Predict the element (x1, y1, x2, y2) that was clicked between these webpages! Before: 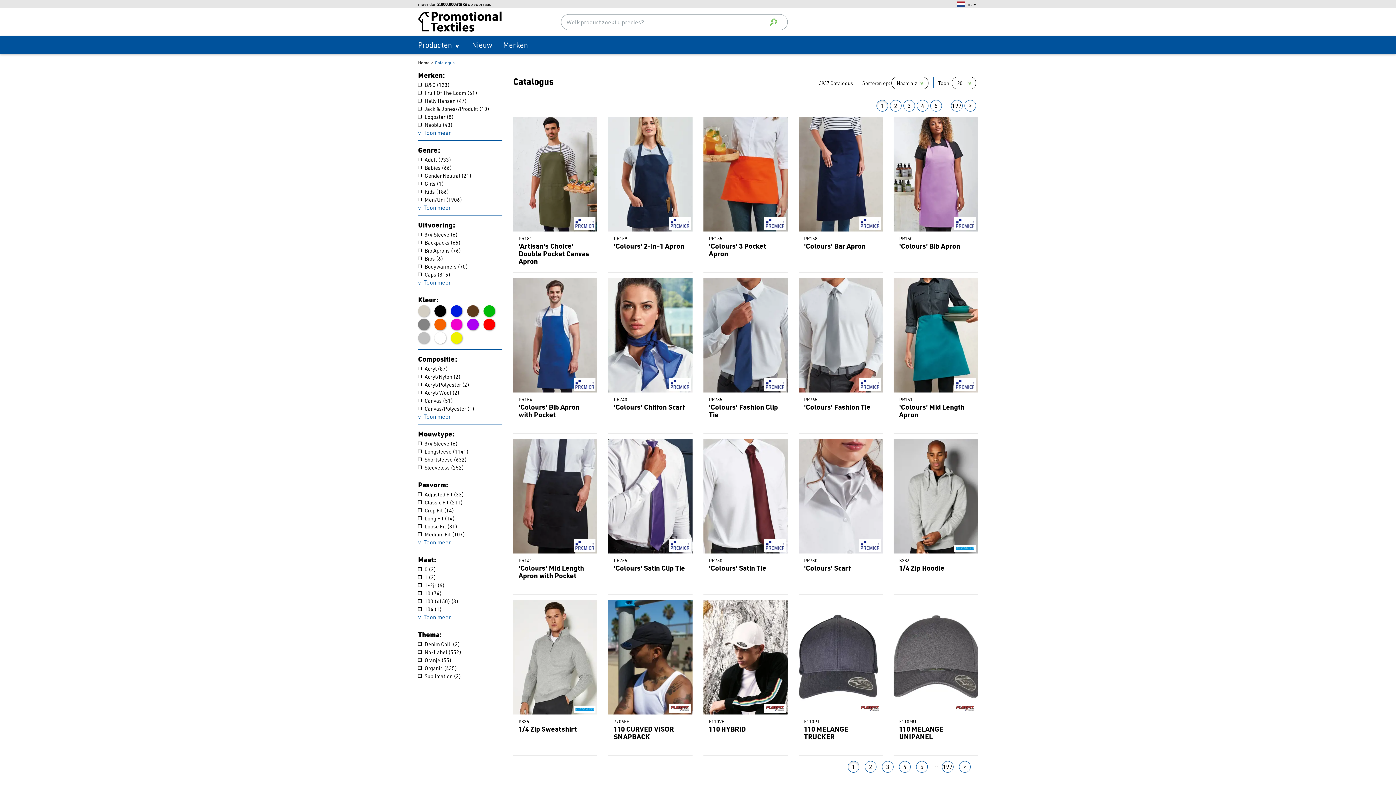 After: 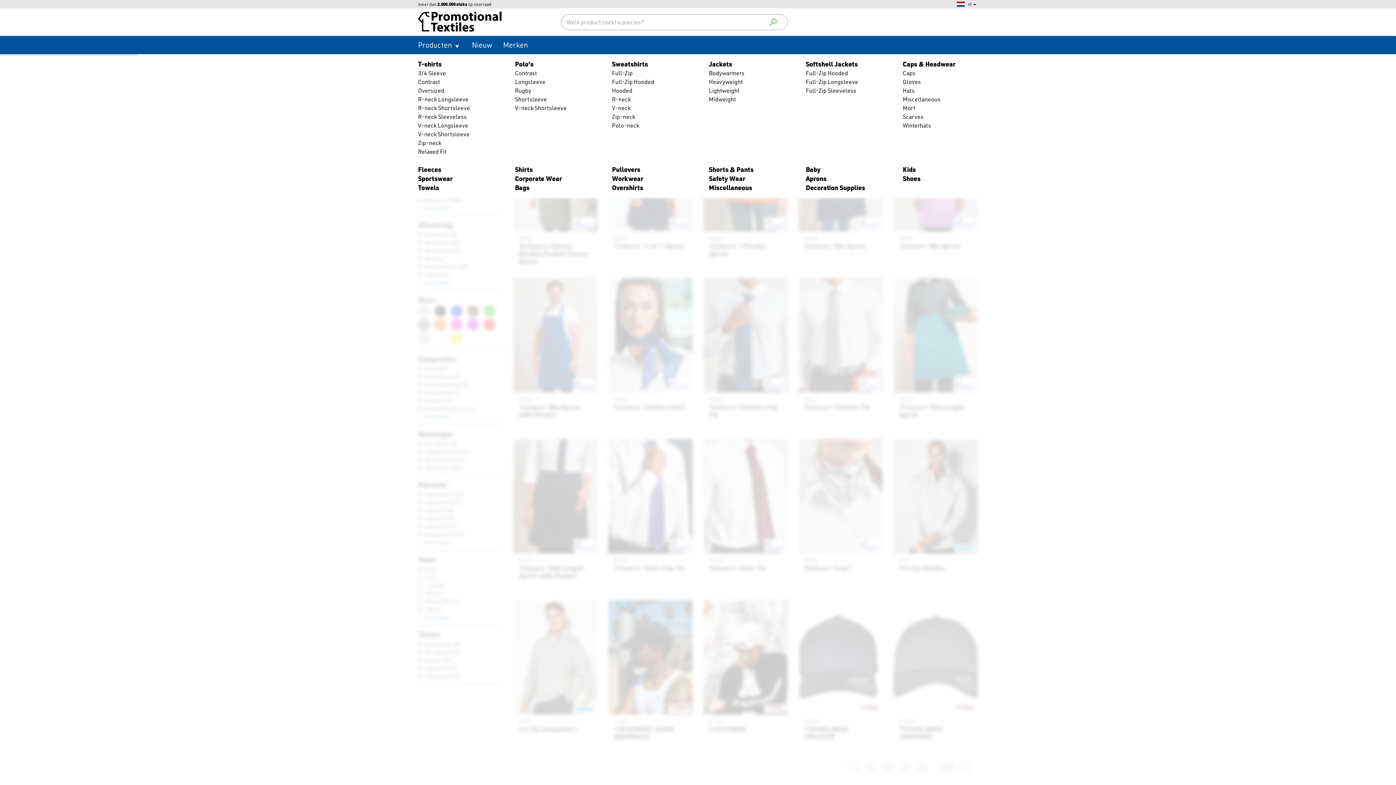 Action: bbox: (418, 36, 466, 54) label: Producten